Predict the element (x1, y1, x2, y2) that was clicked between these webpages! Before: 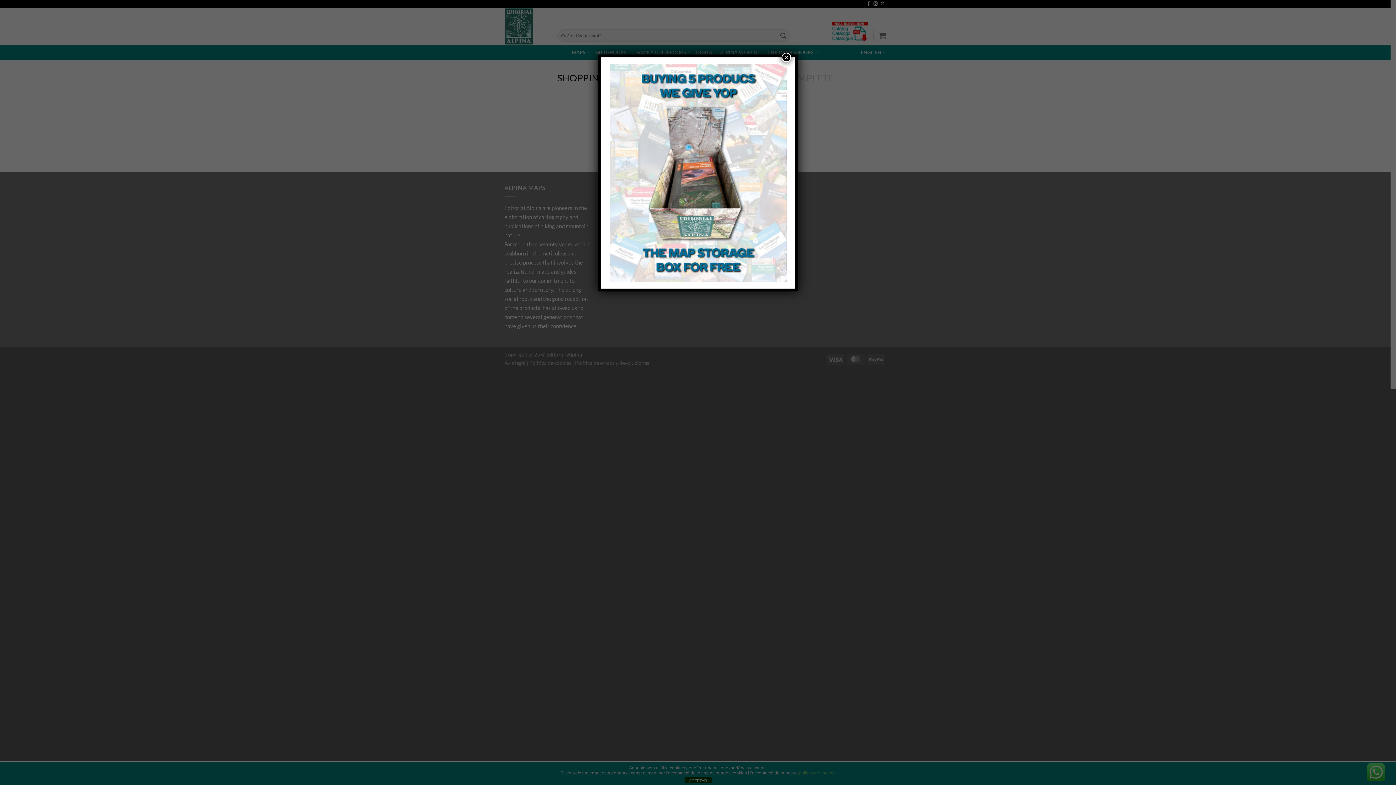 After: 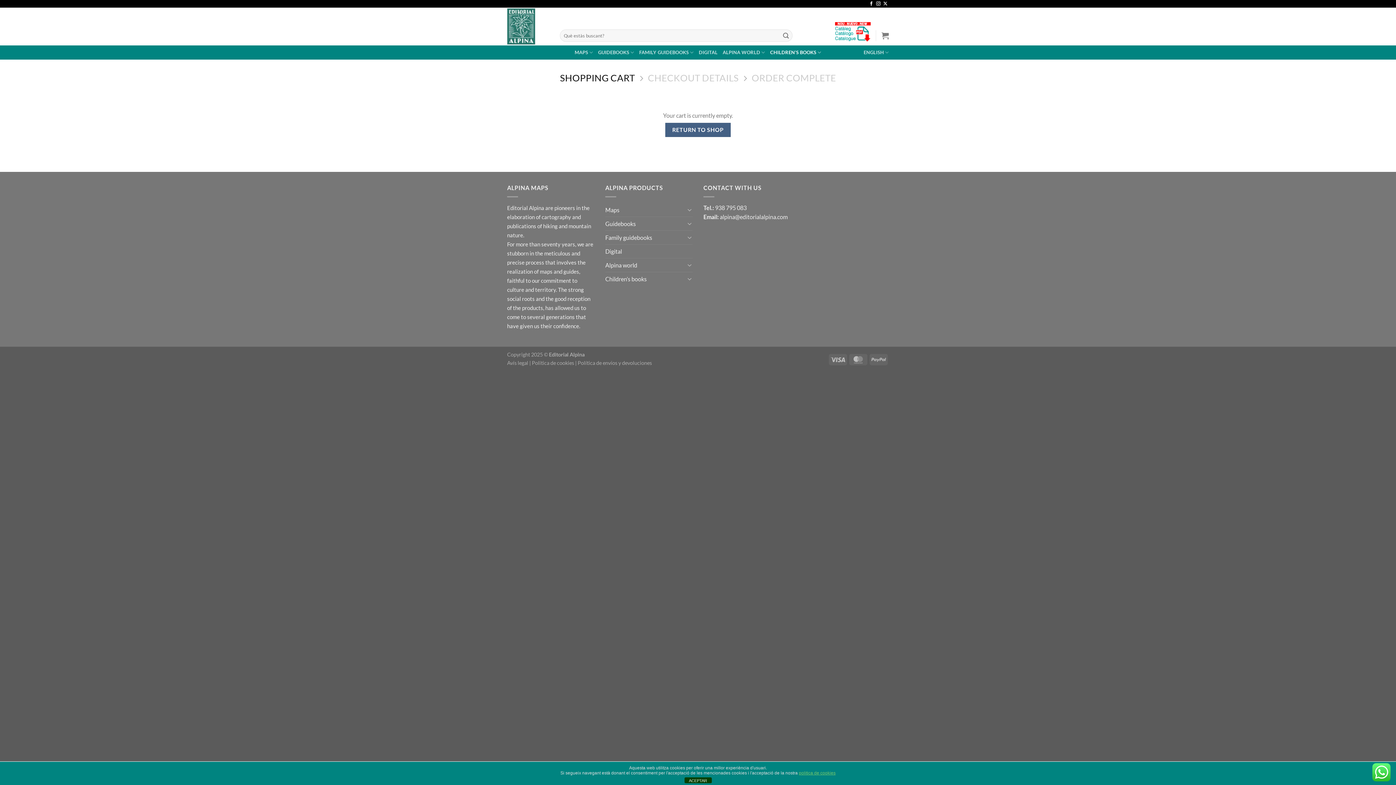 Action: label: Close bbox: (781, 52, 791, 62)